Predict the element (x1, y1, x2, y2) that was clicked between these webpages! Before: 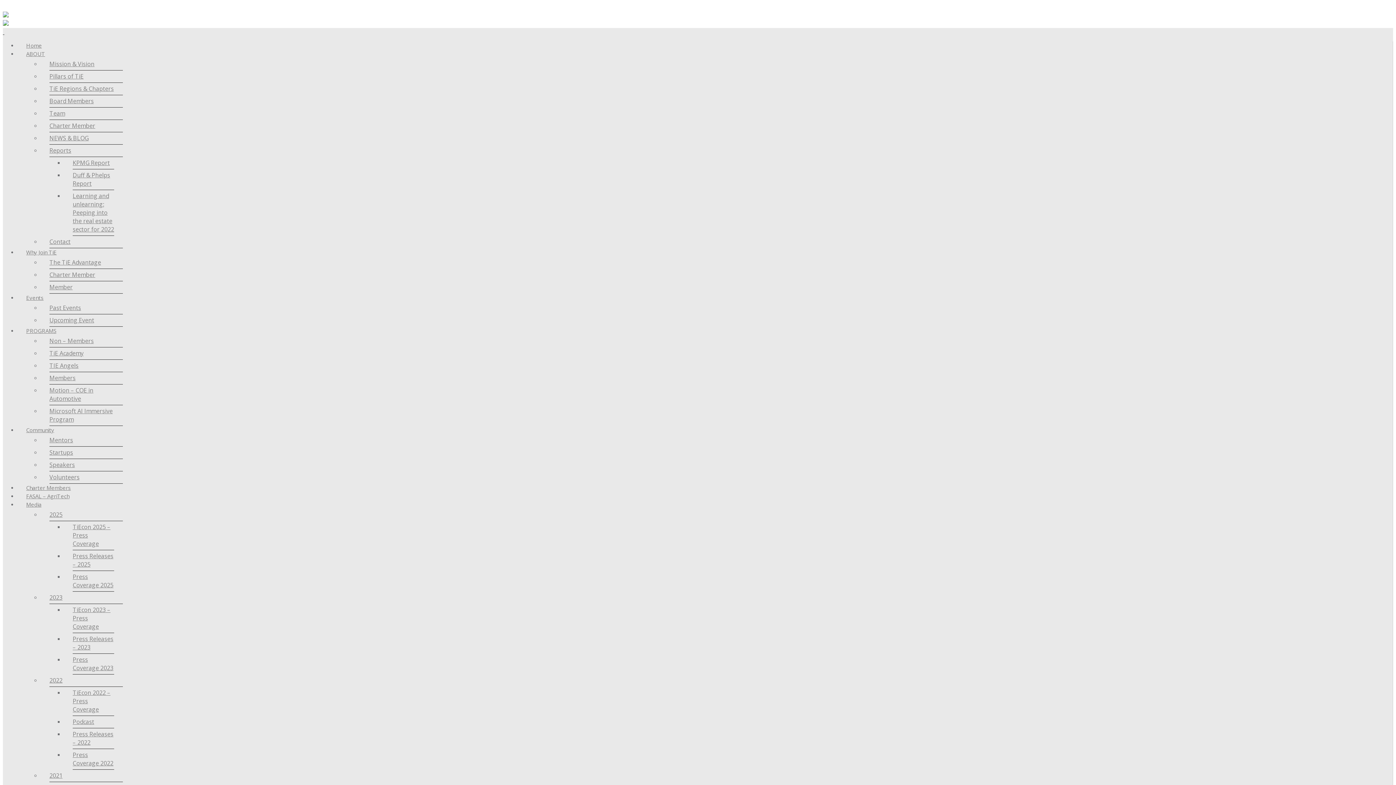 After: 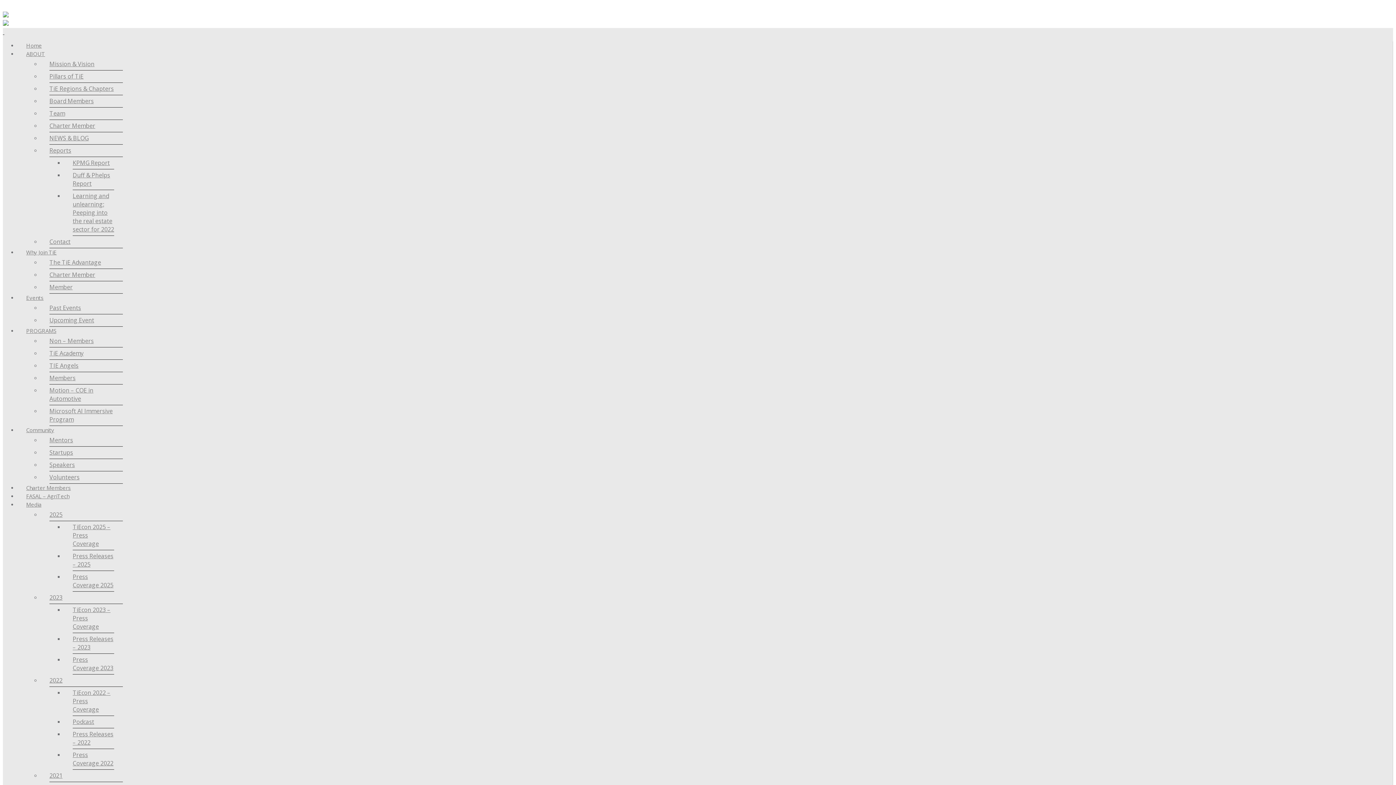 Action: label: 2022 bbox: (49, 674, 122, 687)